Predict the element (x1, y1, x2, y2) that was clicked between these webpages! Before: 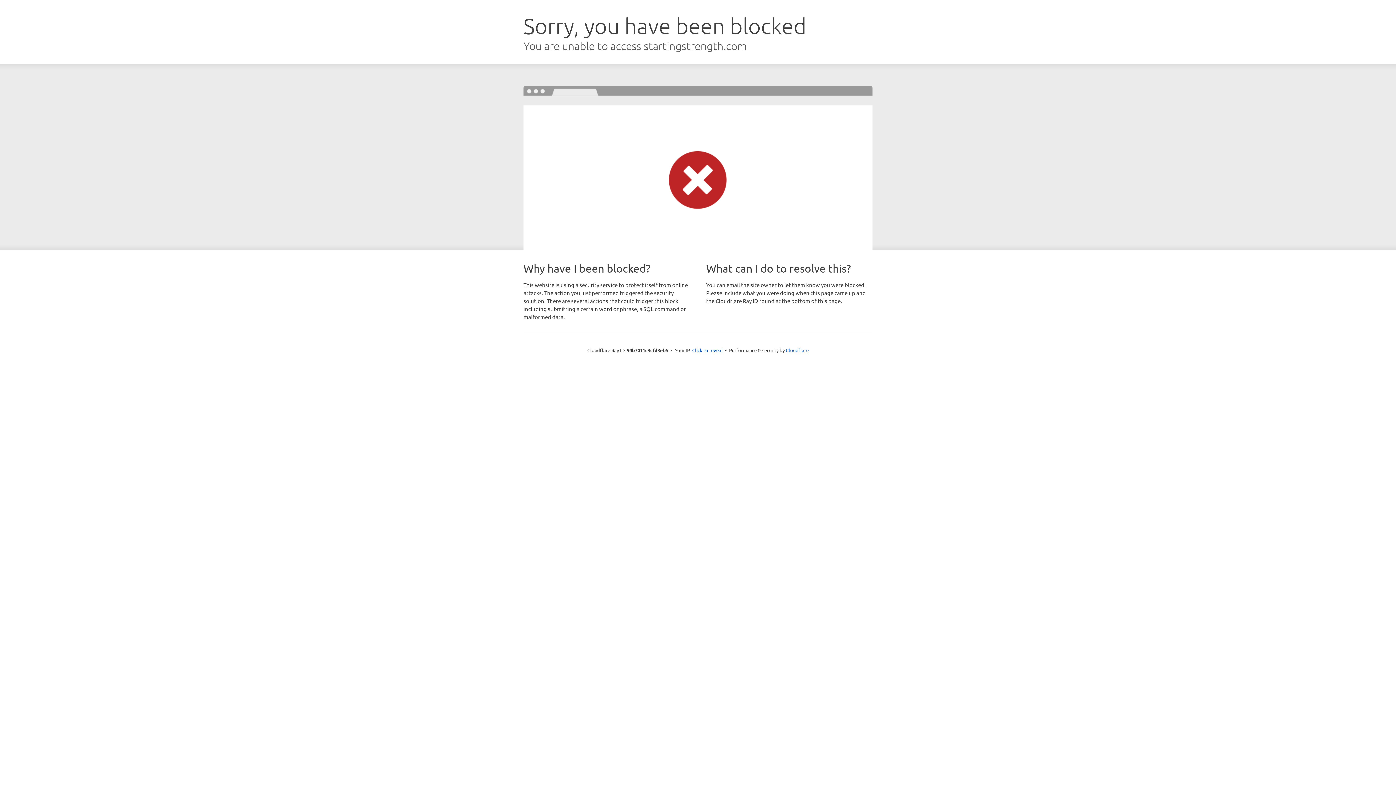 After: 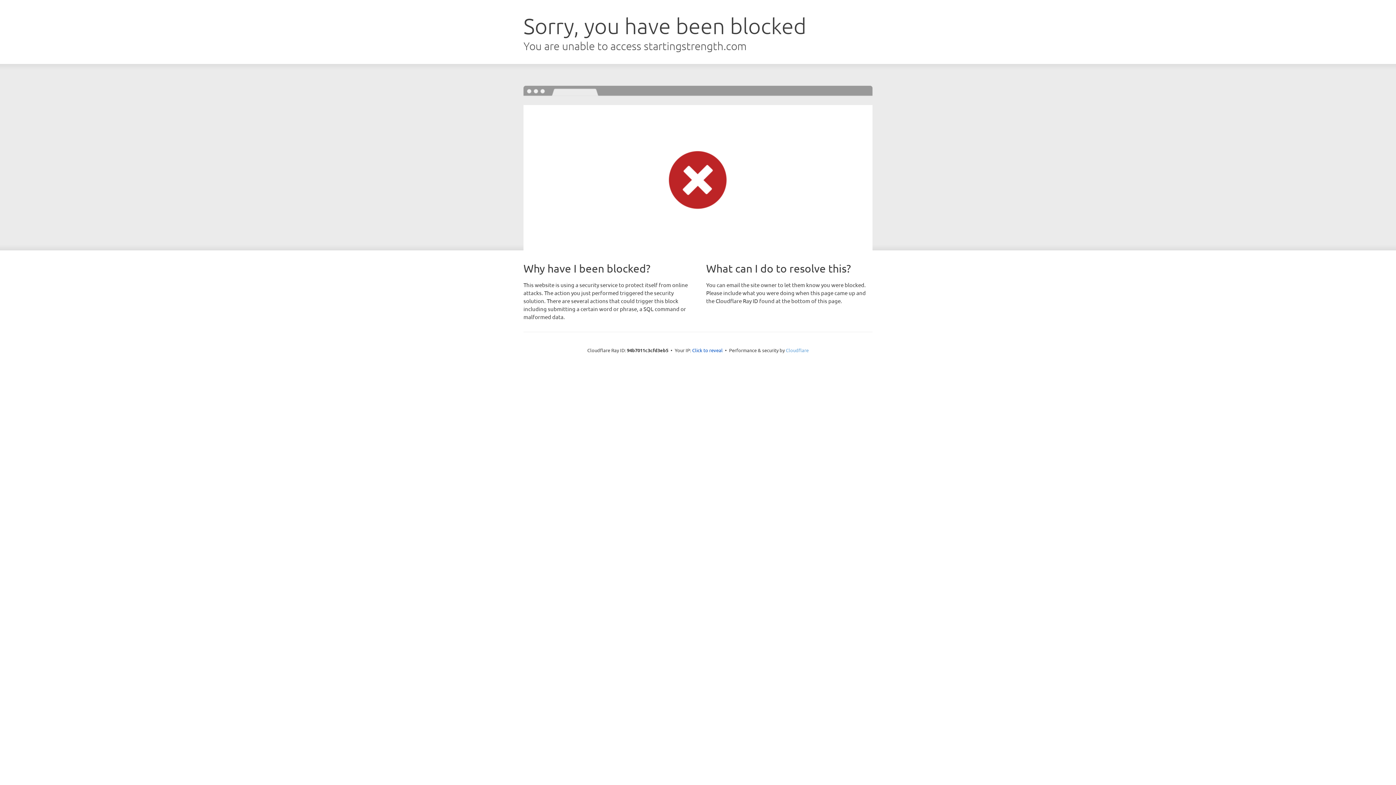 Action: label: Cloudflare bbox: (786, 347, 808, 353)